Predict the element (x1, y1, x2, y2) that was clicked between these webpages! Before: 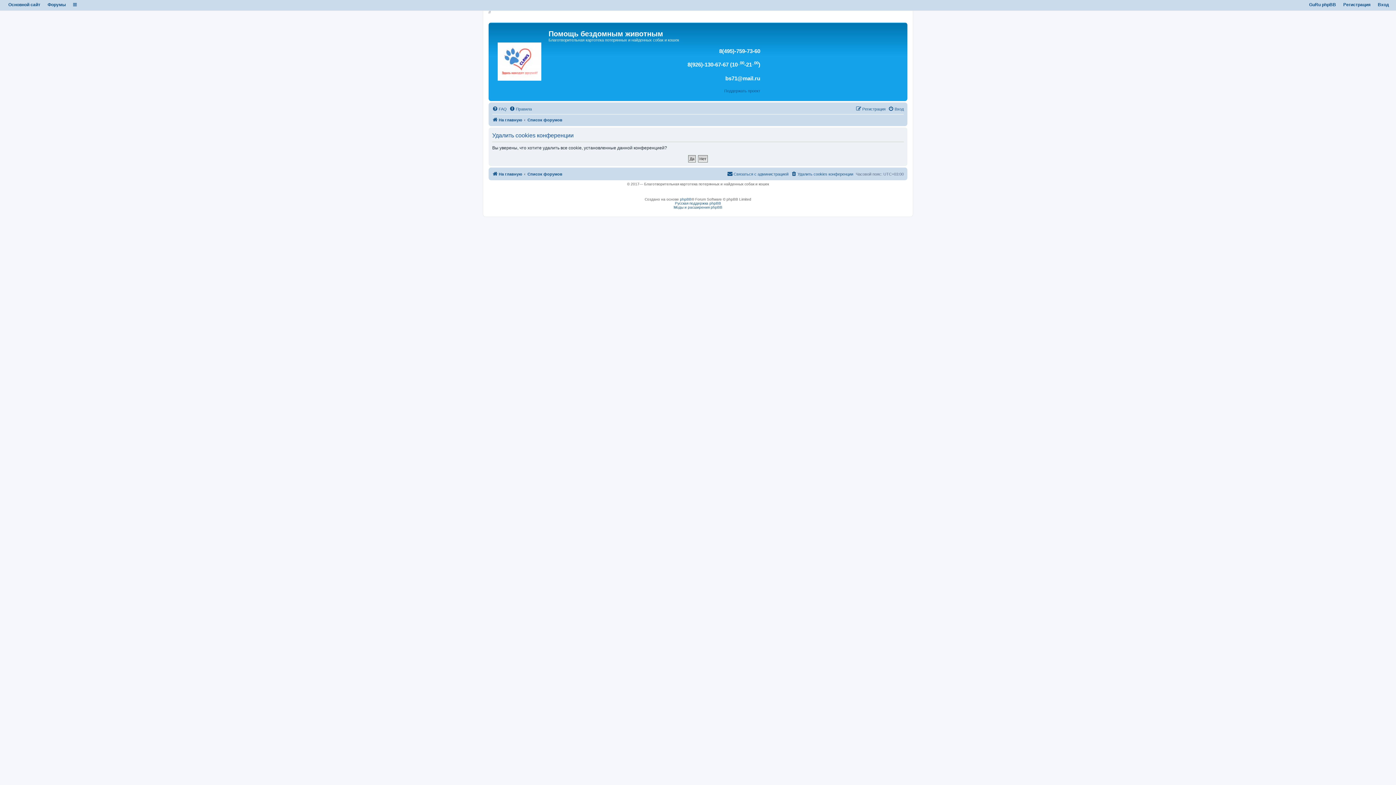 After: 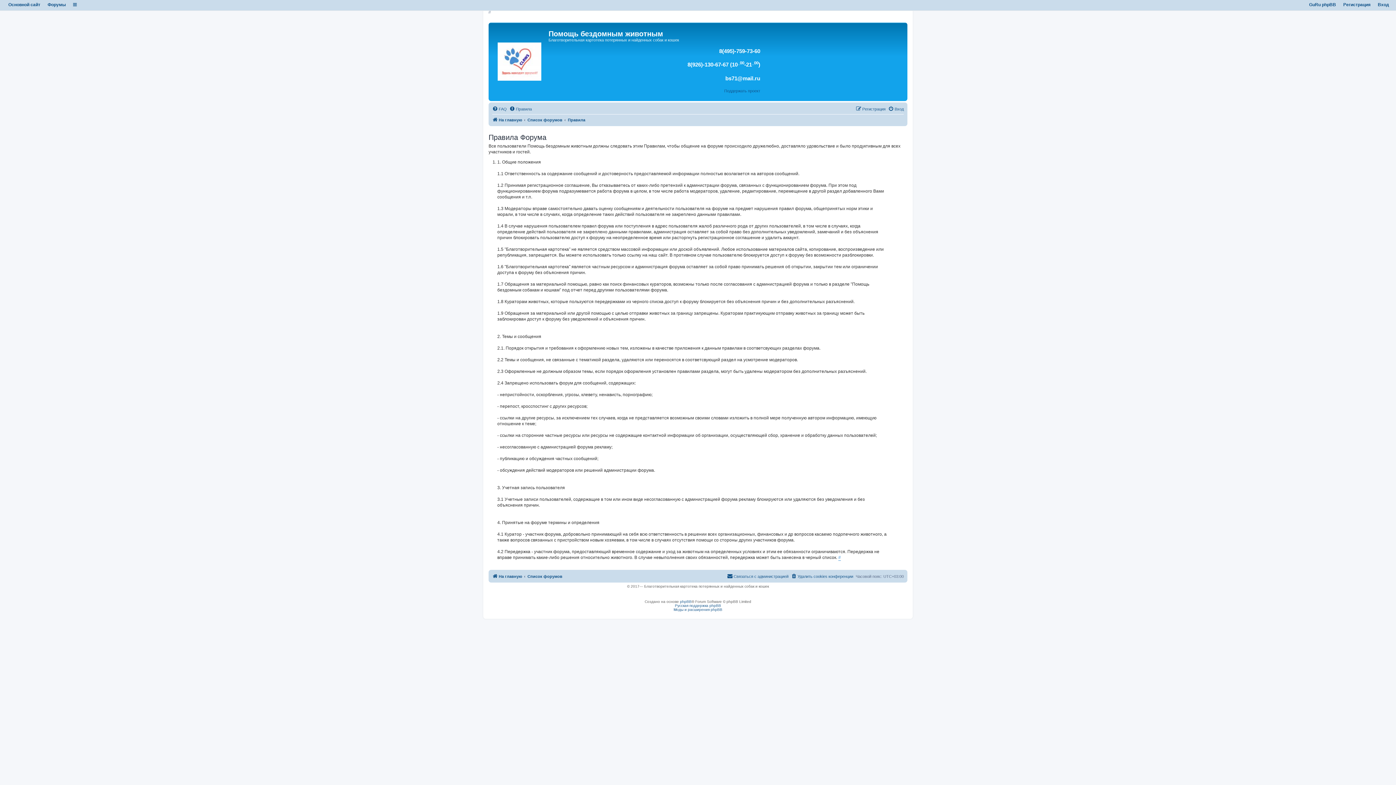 Action: label: Правила bbox: (509, 104, 532, 113)